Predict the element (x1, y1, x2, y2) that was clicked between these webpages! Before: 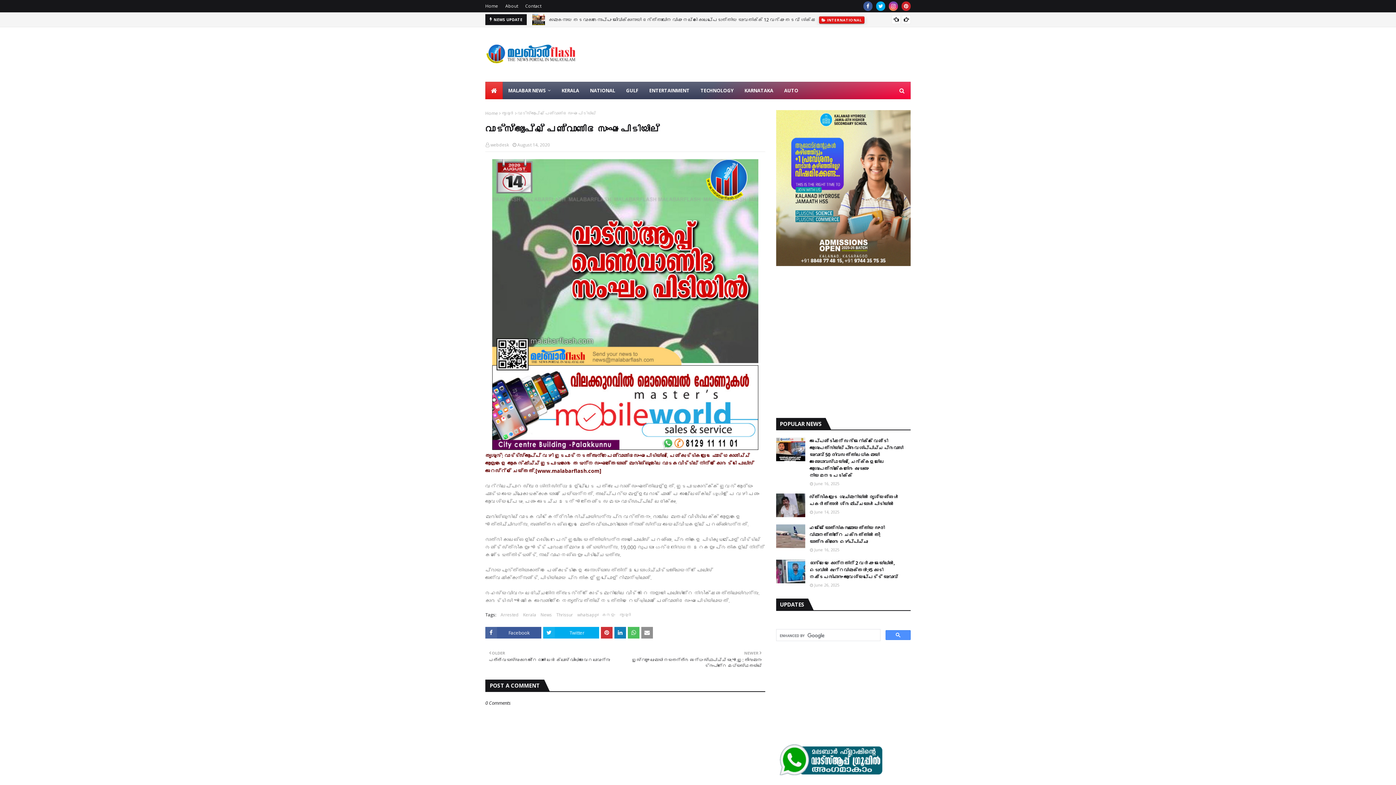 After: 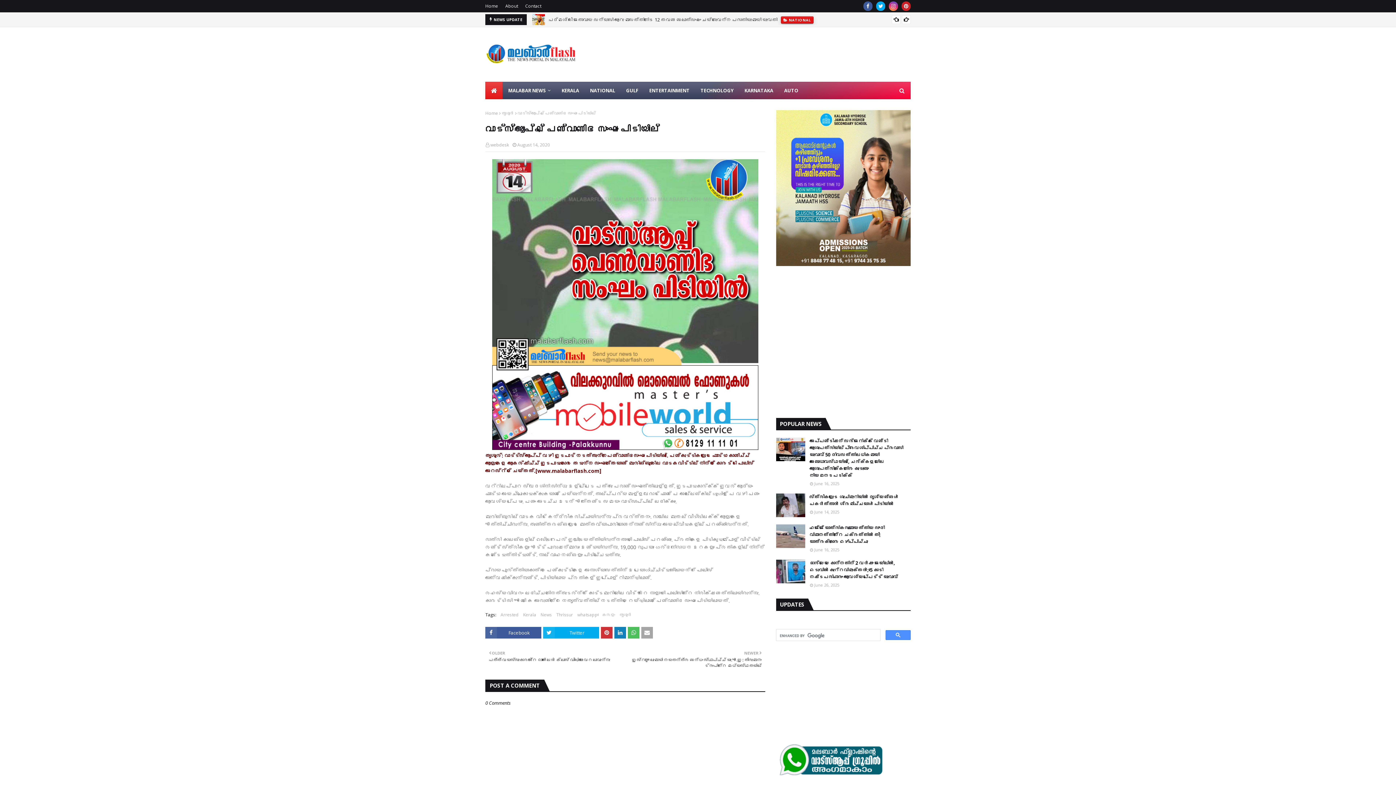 Action: bbox: (641, 627, 653, 638)